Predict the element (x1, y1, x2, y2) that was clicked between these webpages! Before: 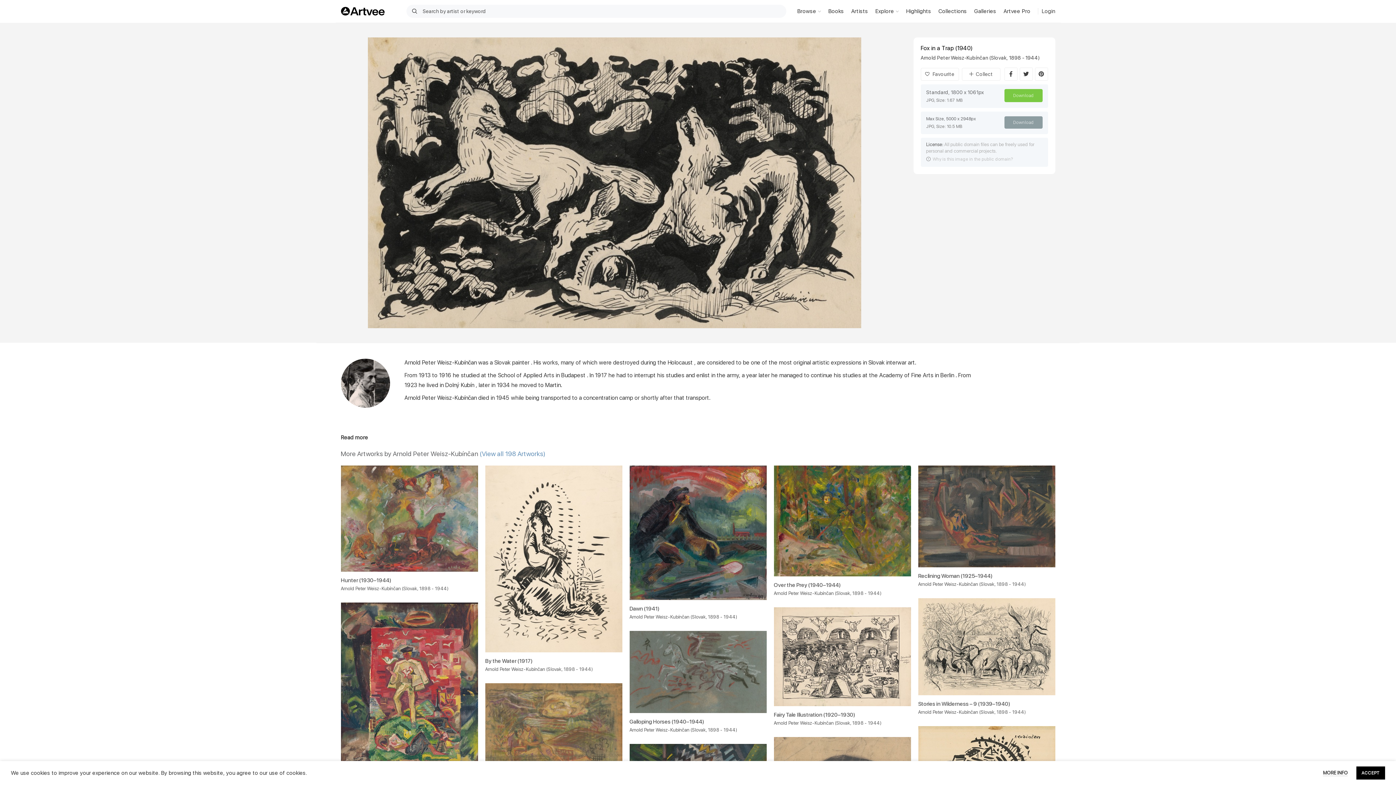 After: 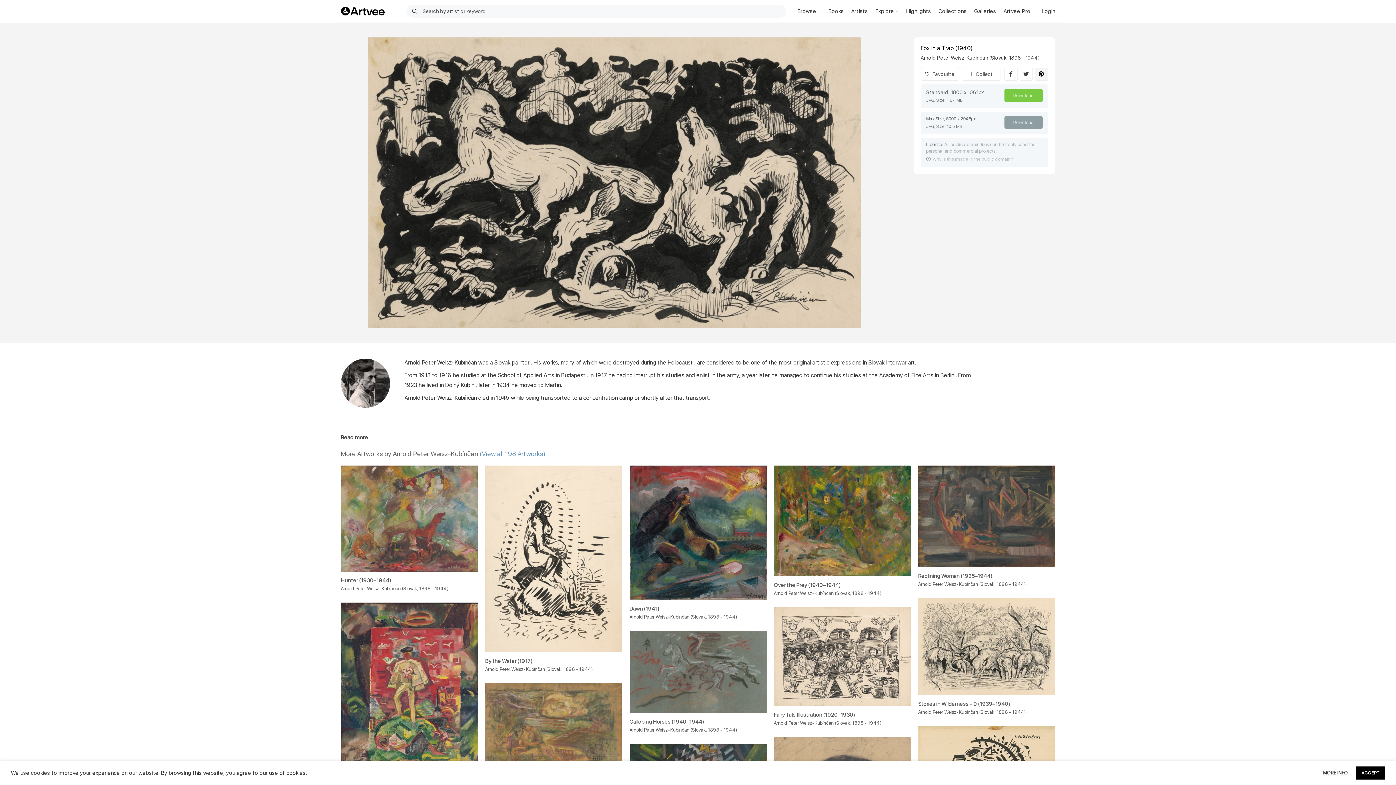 Action: label: Pinterest bbox: (1035, 67, 1048, 80)